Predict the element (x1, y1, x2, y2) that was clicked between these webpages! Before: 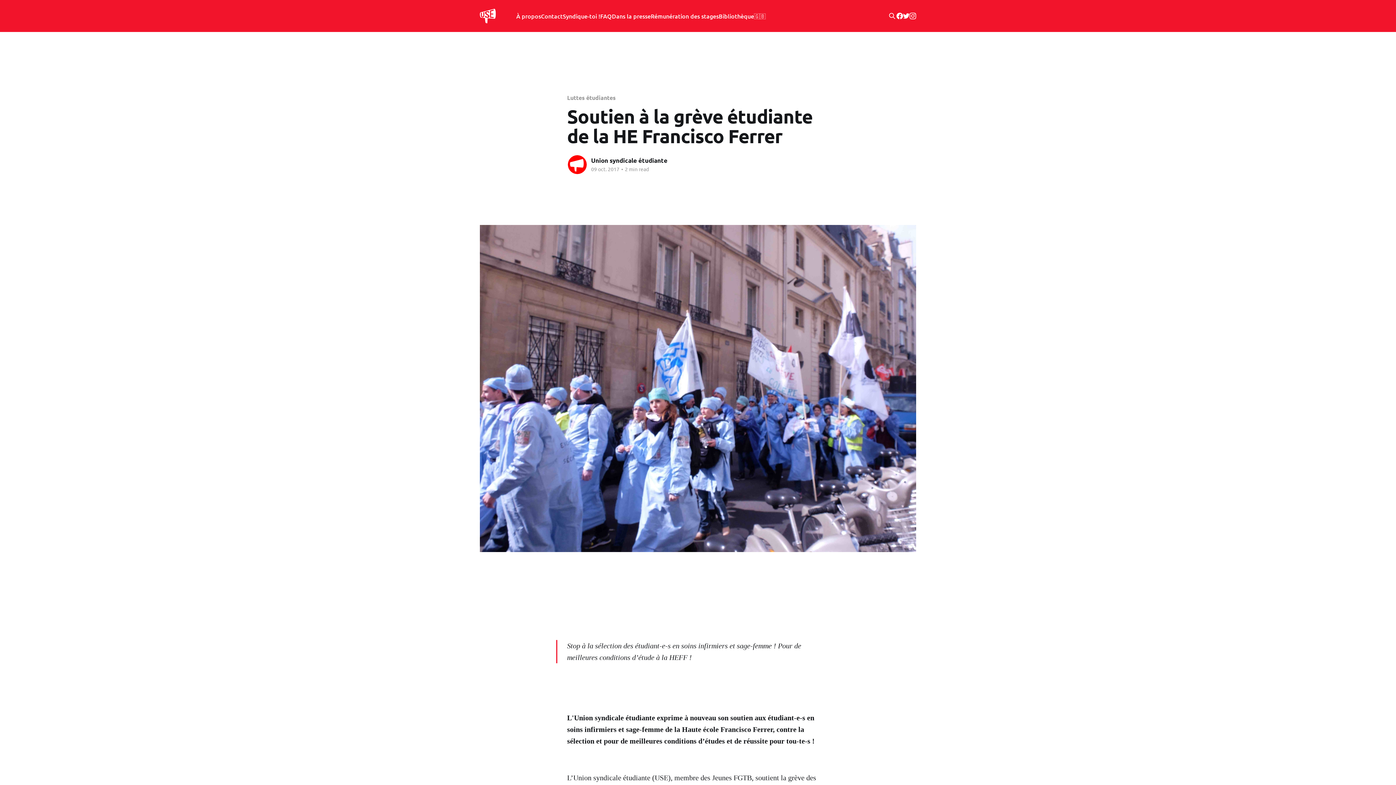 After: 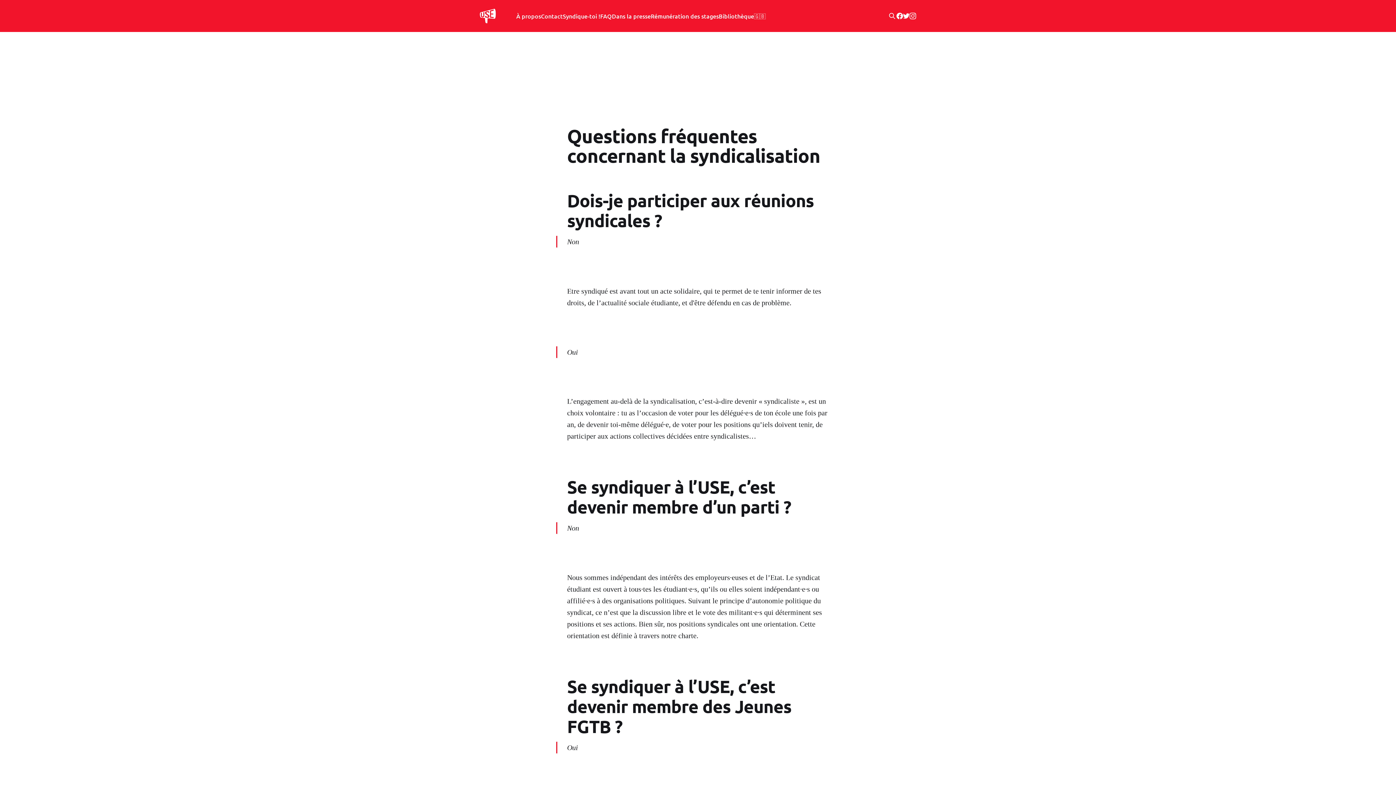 Action: label: FAQ bbox: (600, 11, 612, 21)